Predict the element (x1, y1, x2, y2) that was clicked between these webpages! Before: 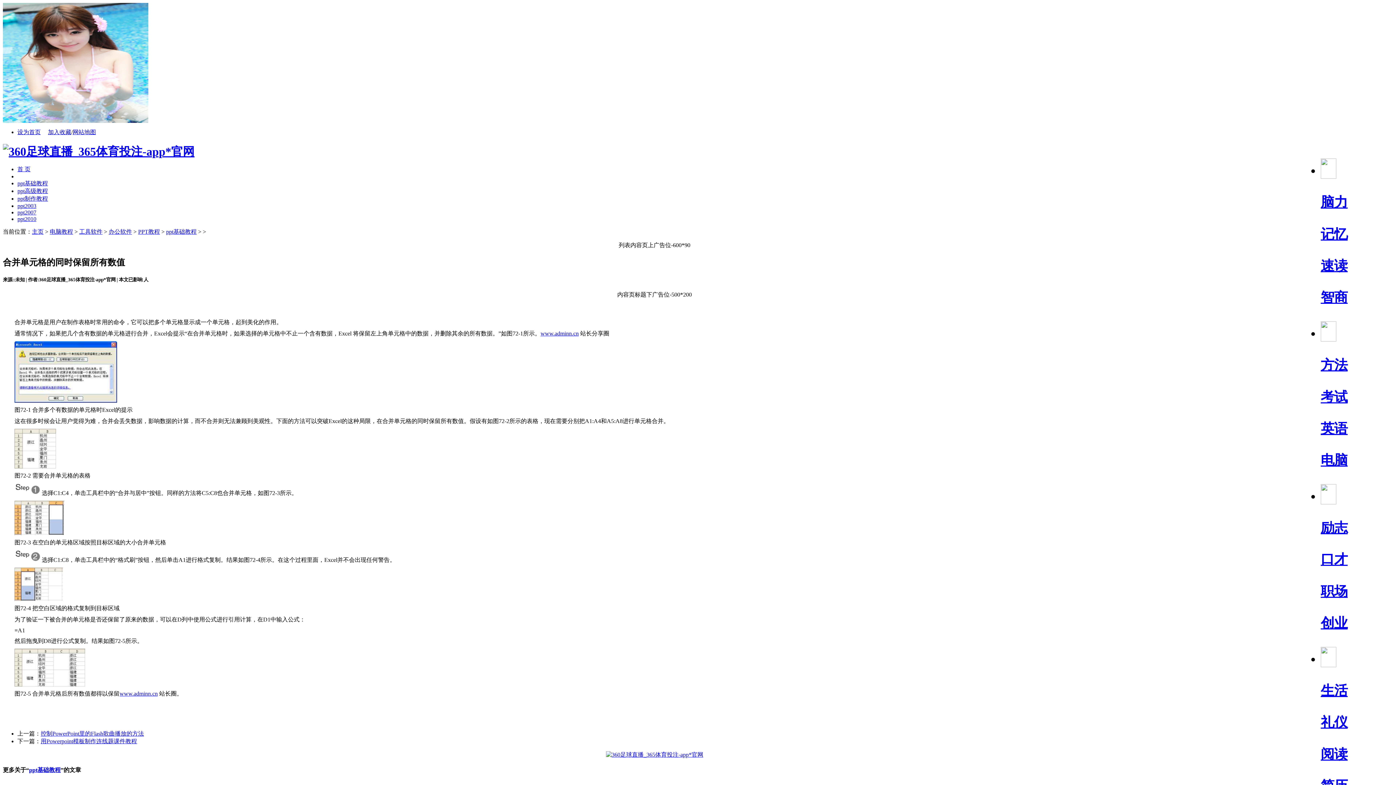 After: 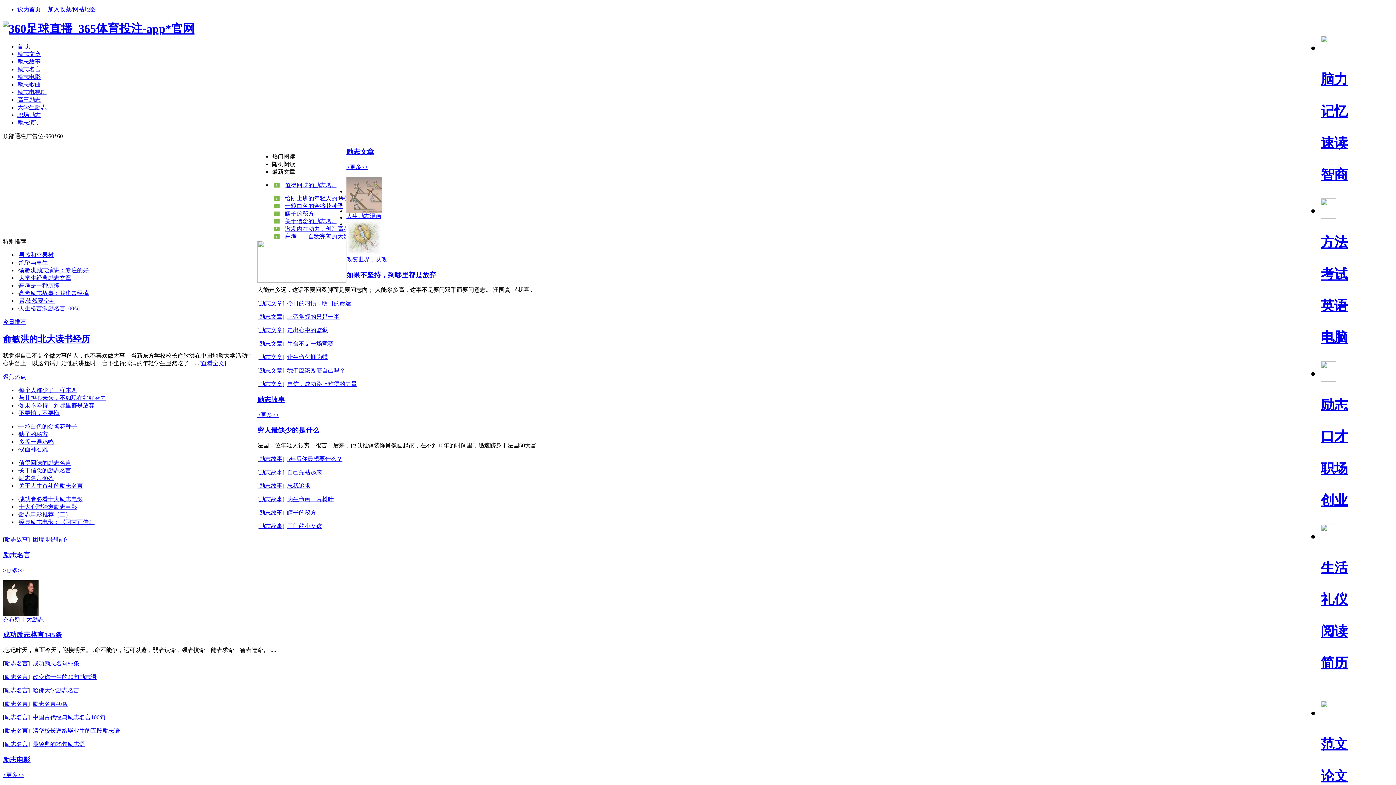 Action: bbox: (1321, 520, 1348, 535) label: 励志